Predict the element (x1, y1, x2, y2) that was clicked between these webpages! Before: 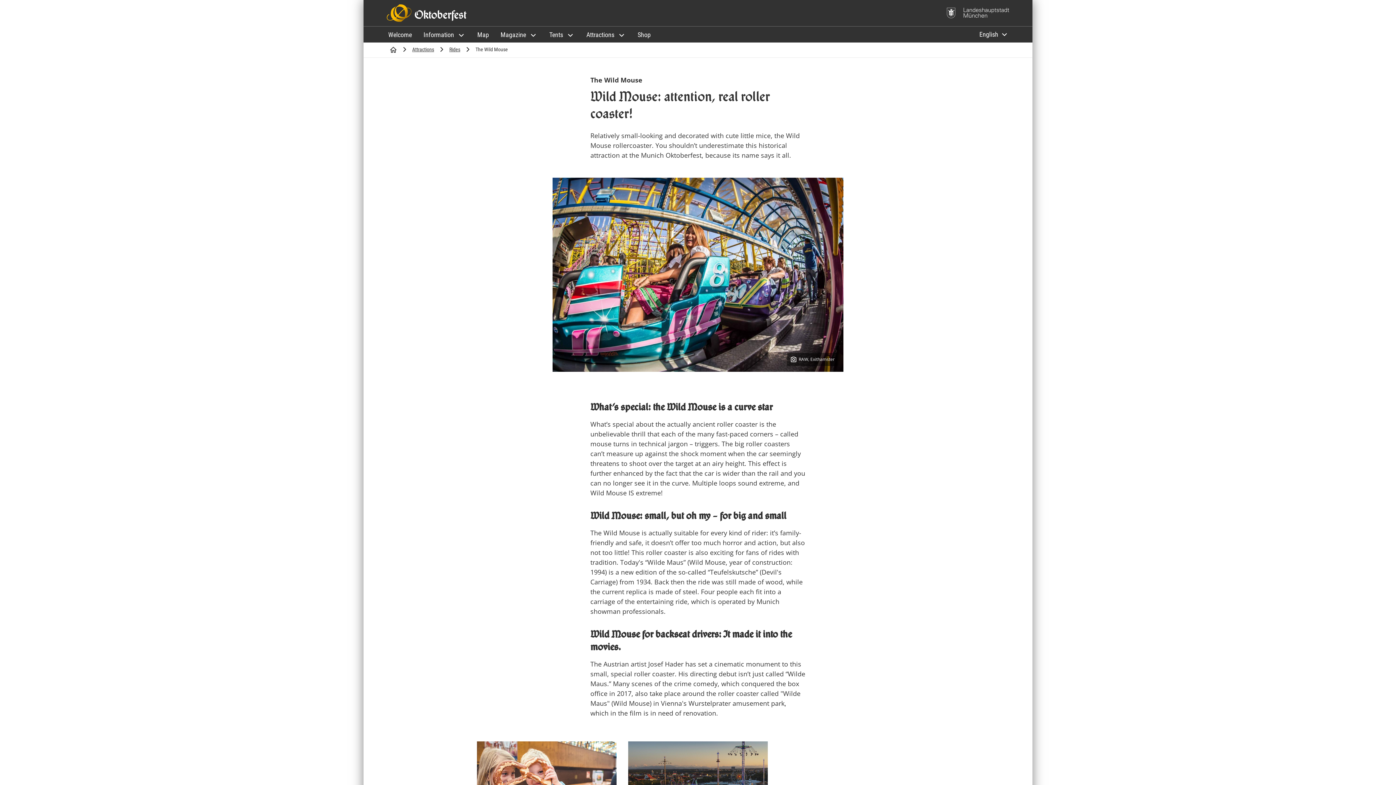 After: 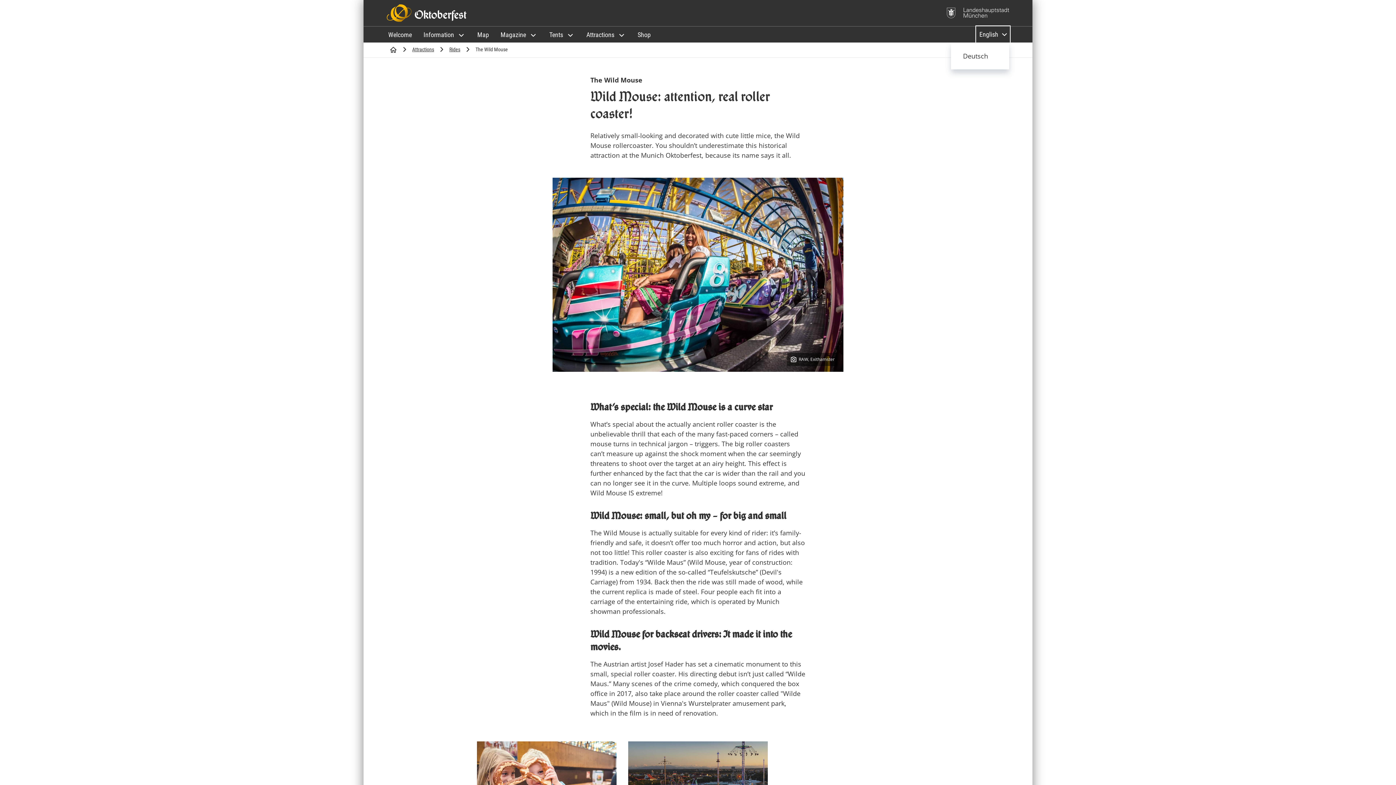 Action: bbox: (977, 26, 1009, 42) label: Aktuelle Sprache:
English